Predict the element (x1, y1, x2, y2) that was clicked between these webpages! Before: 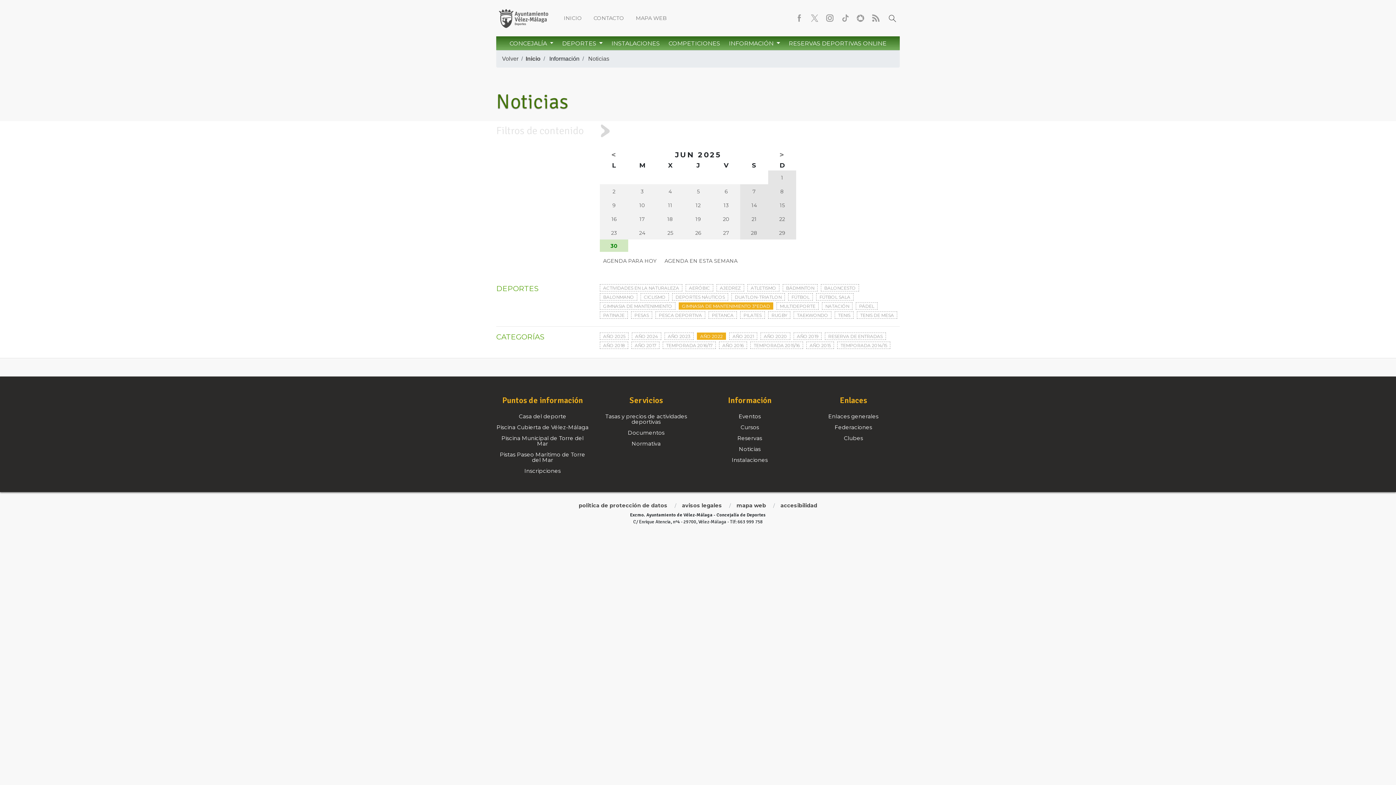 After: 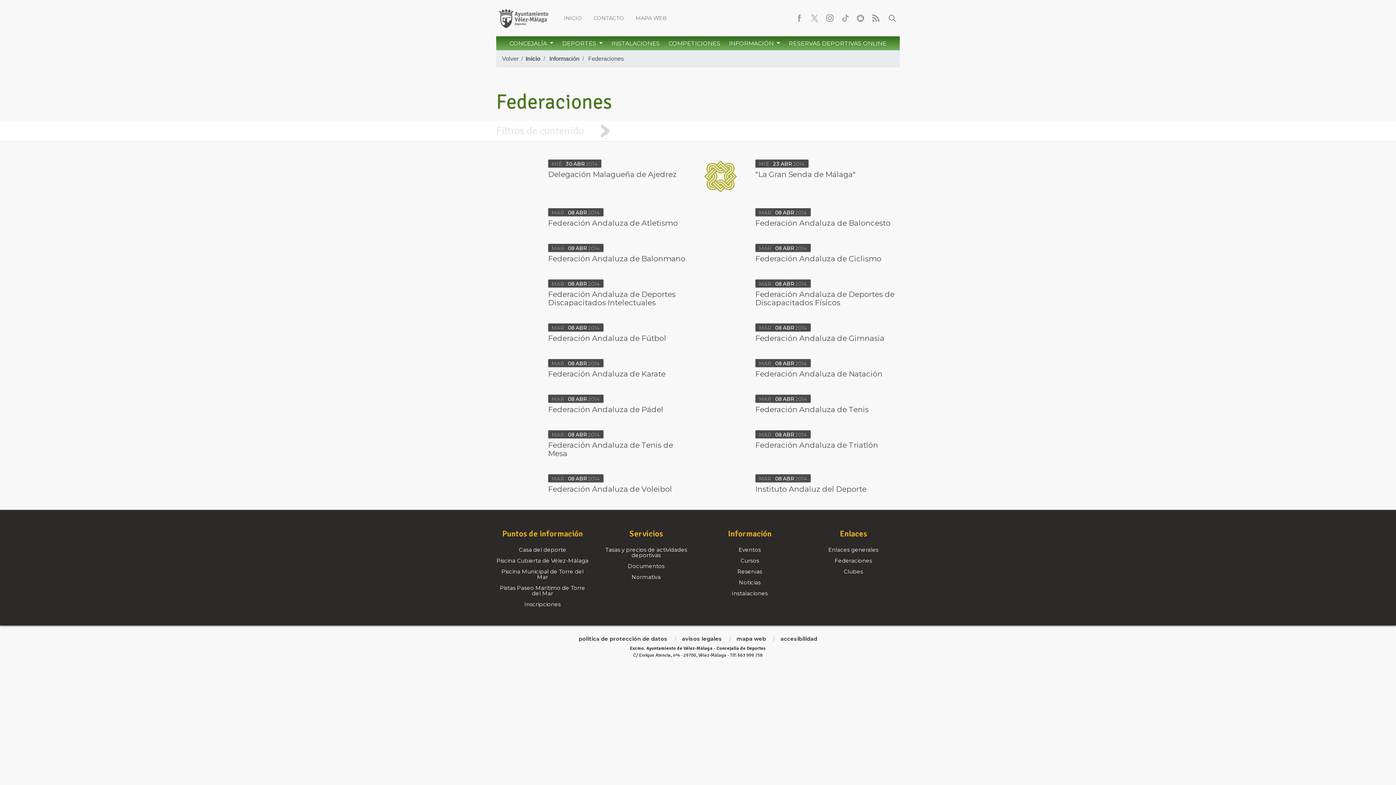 Action: label: Federaciones bbox: (834, 424, 872, 430)